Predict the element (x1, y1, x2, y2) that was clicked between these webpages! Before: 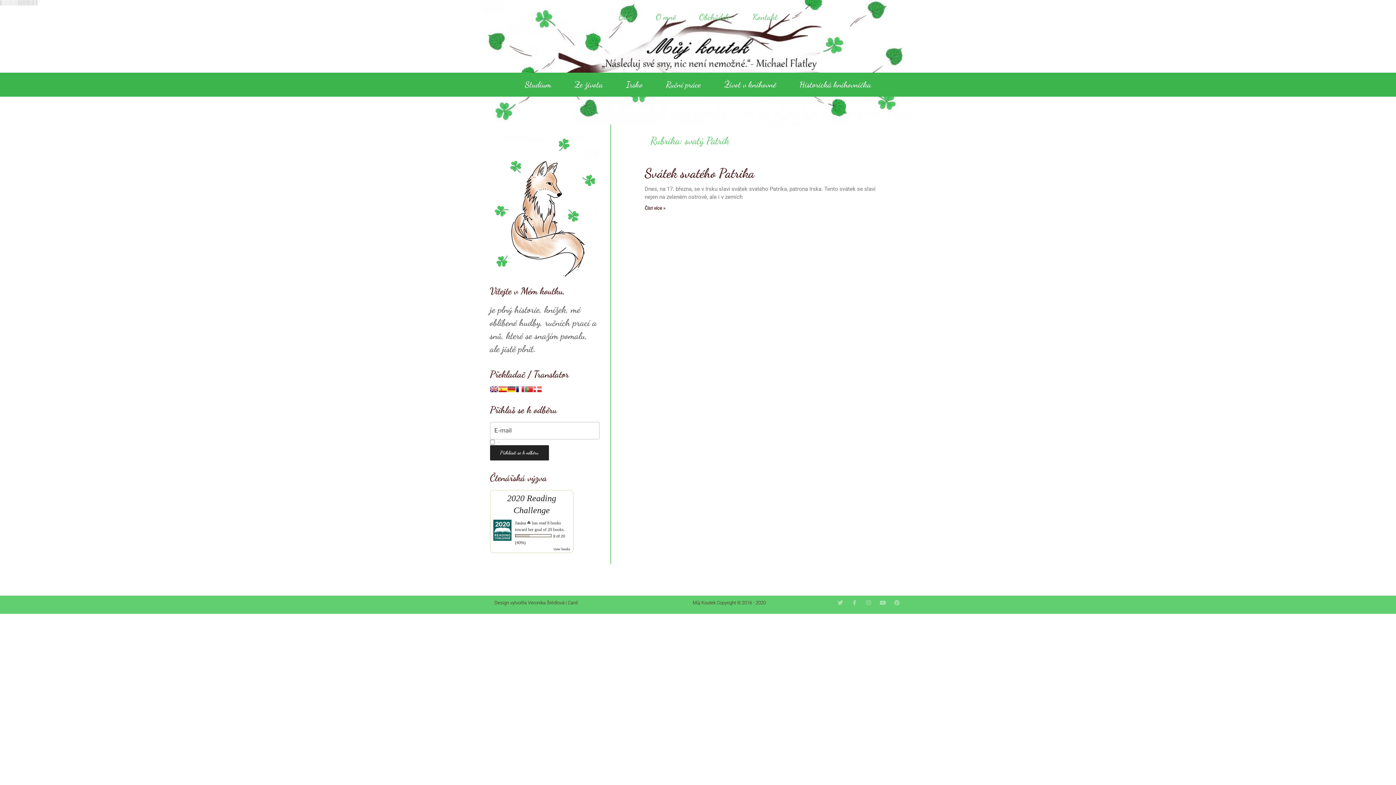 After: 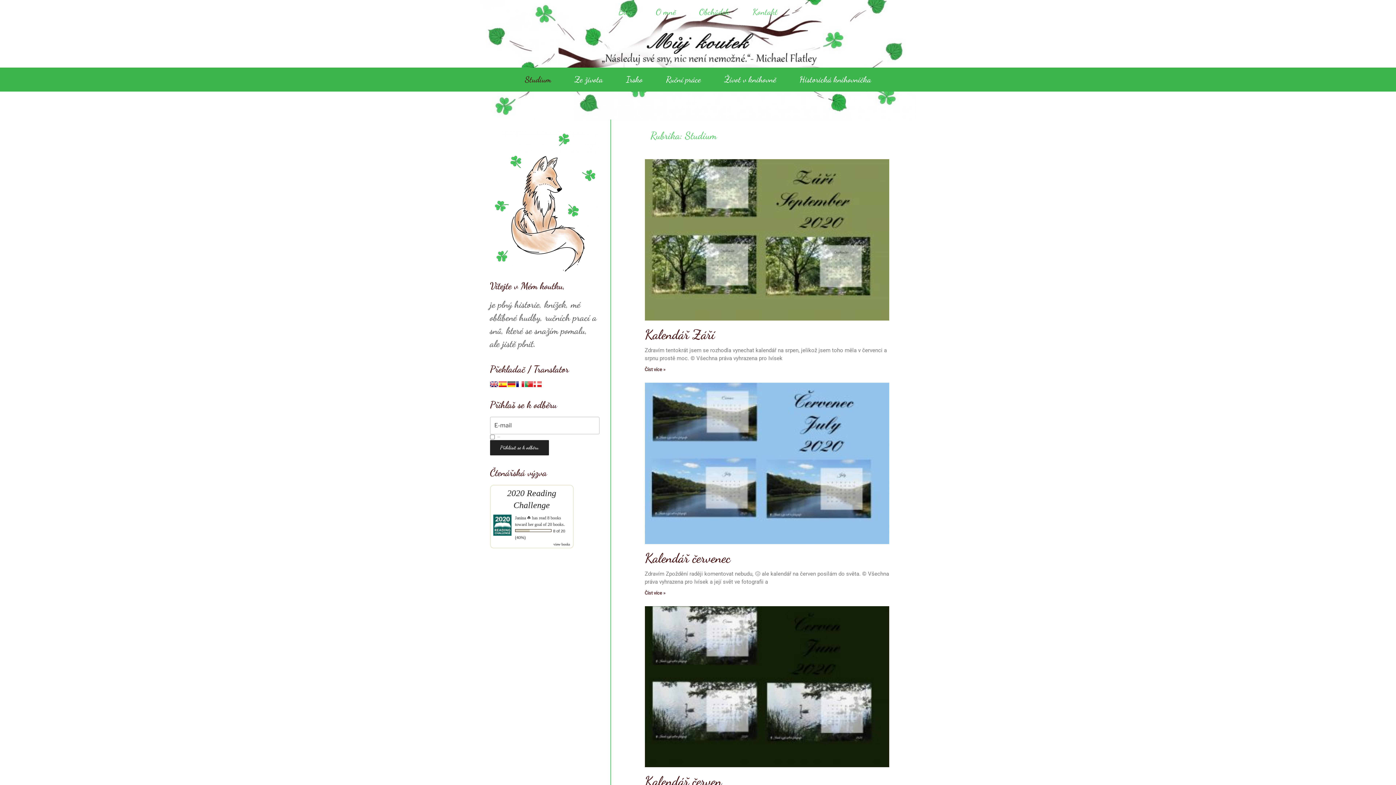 Action: bbox: (517, 76, 558, 93) label: Studium